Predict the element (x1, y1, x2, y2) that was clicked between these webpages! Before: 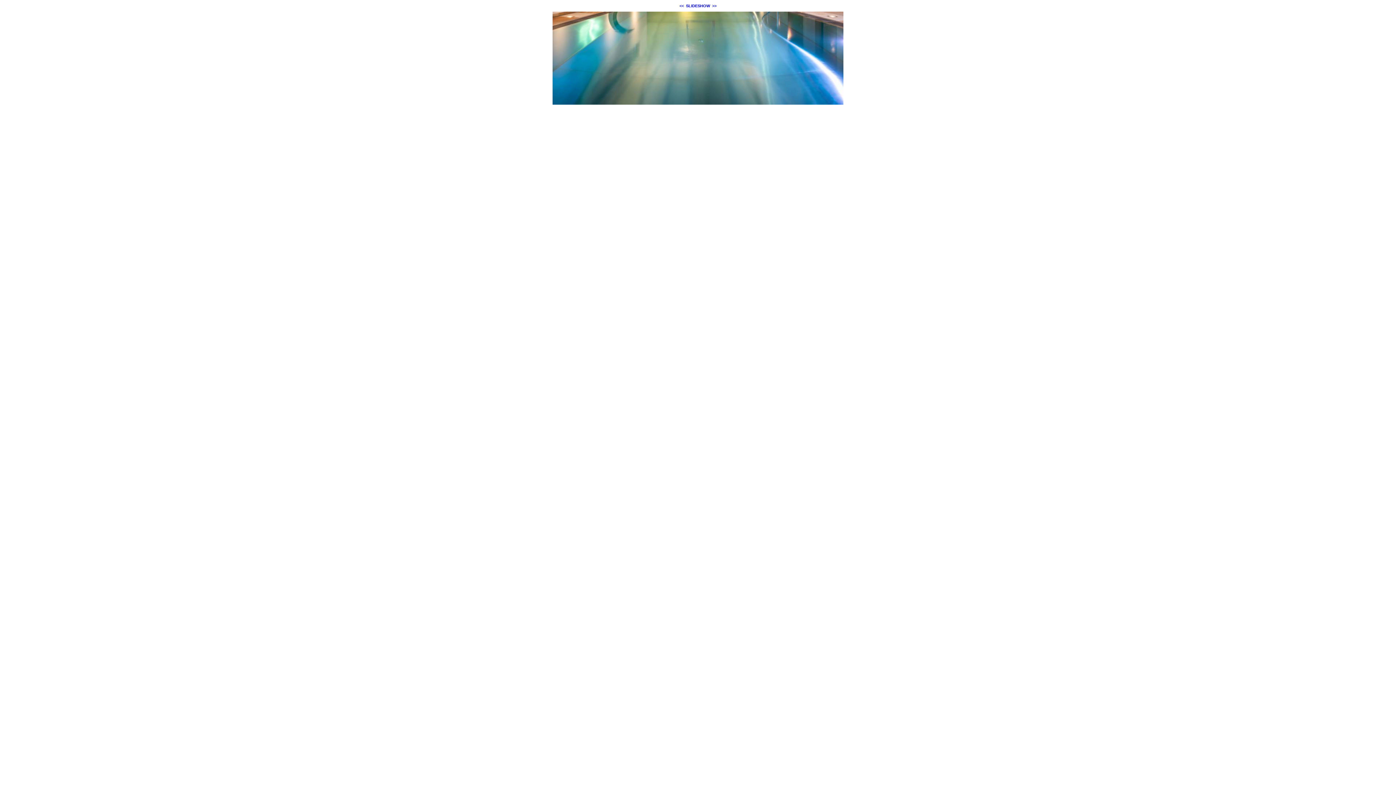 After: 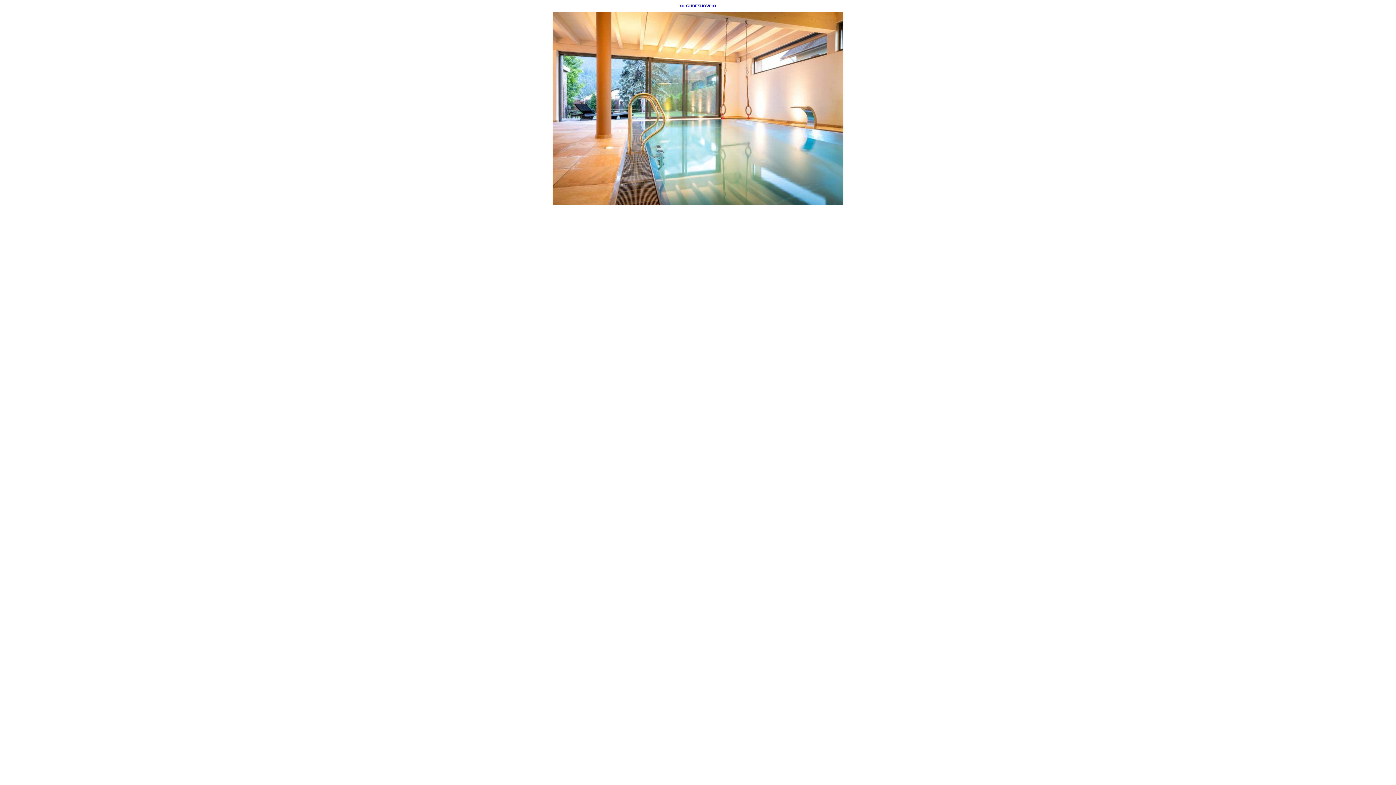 Action: bbox: (679, 3, 684, 8) label: <<